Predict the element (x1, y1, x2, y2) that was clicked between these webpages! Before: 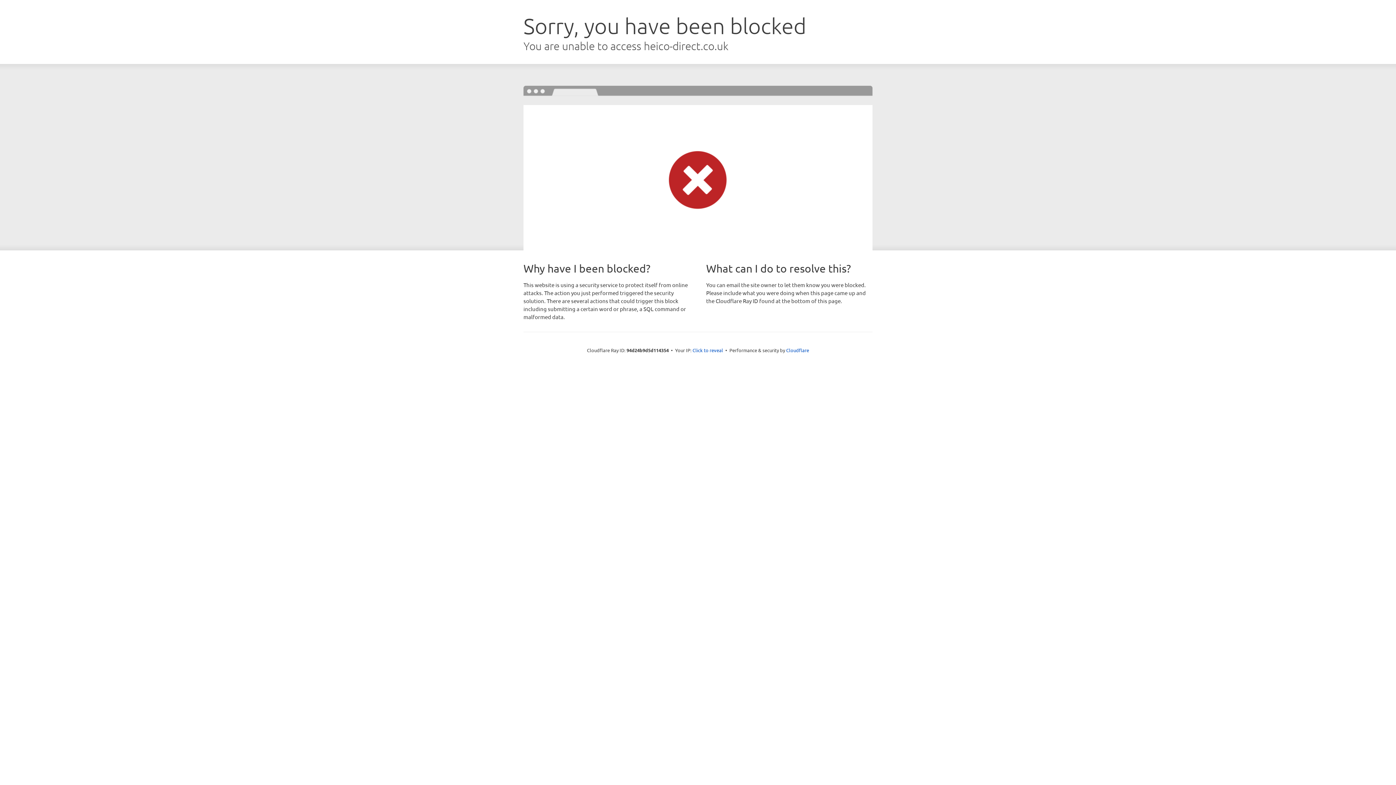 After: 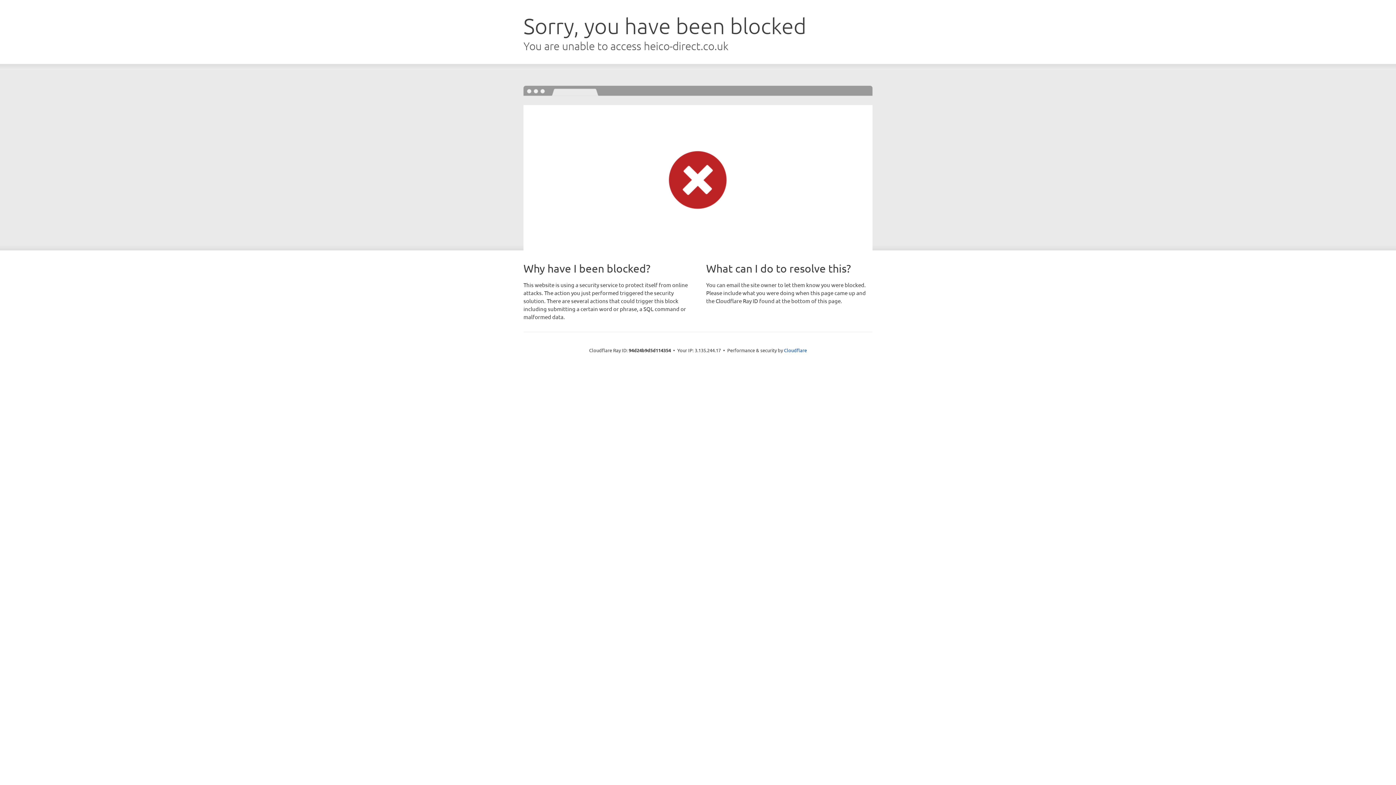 Action: bbox: (692, 346, 723, 353) label: Click to reveal